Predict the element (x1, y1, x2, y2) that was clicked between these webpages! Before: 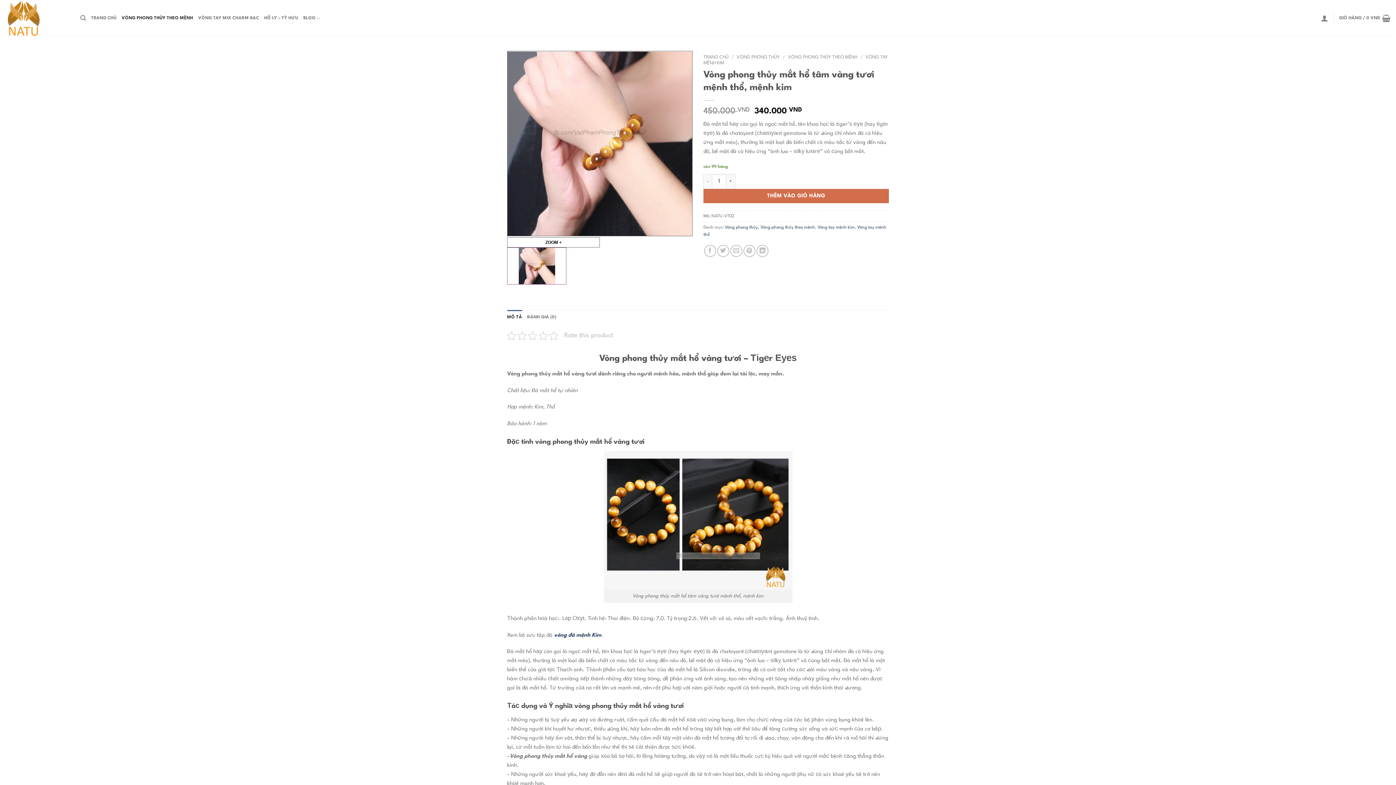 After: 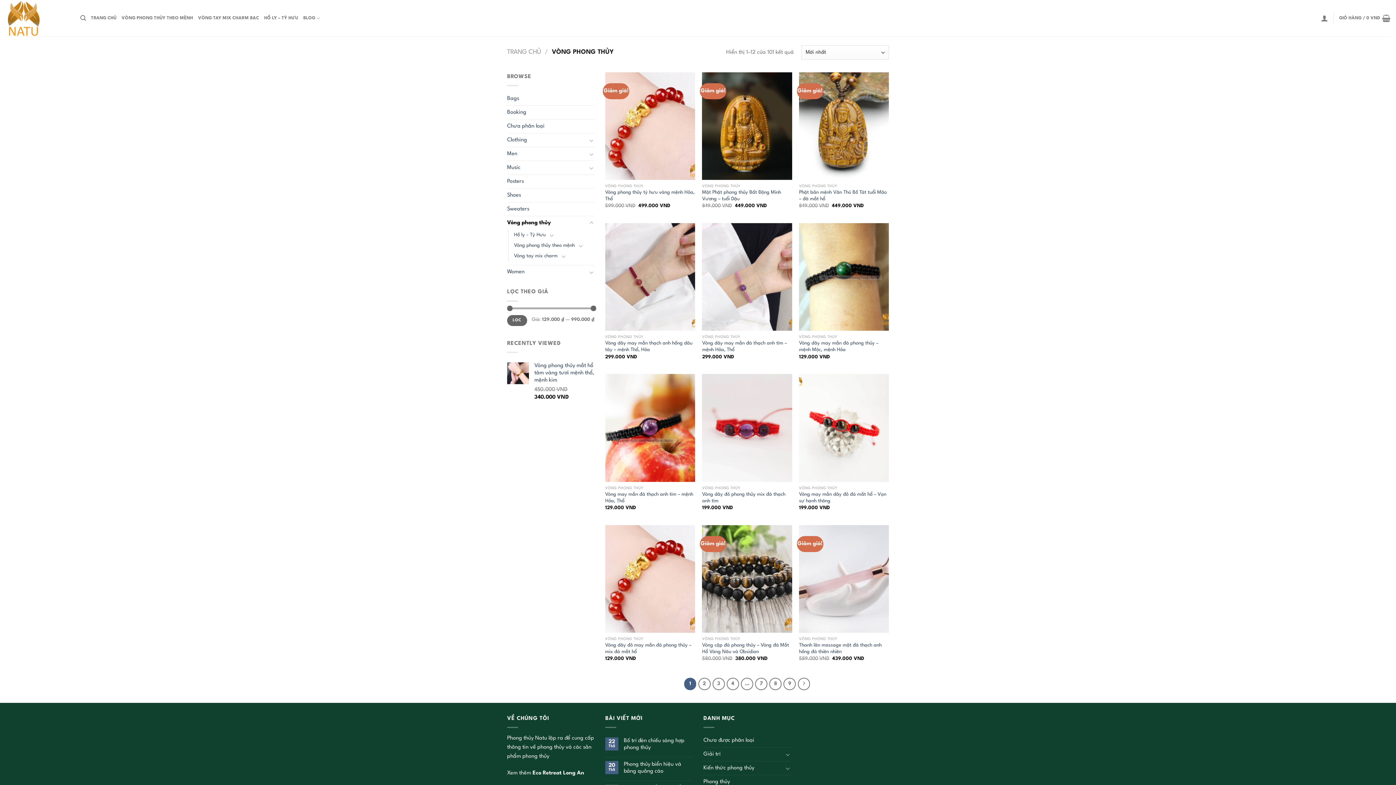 Action: bbox: (736, 54, 780, 59) label: VÒNG PHONG THỦY